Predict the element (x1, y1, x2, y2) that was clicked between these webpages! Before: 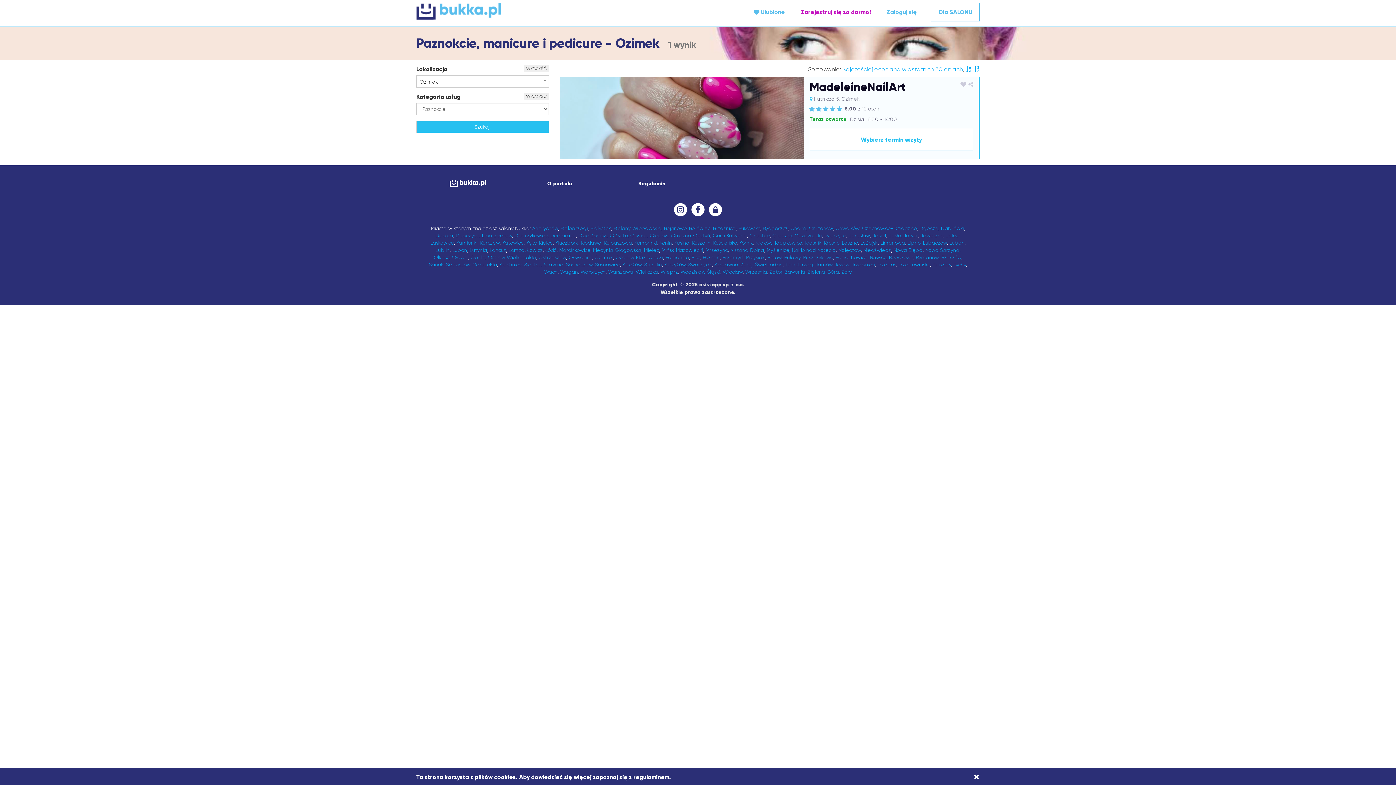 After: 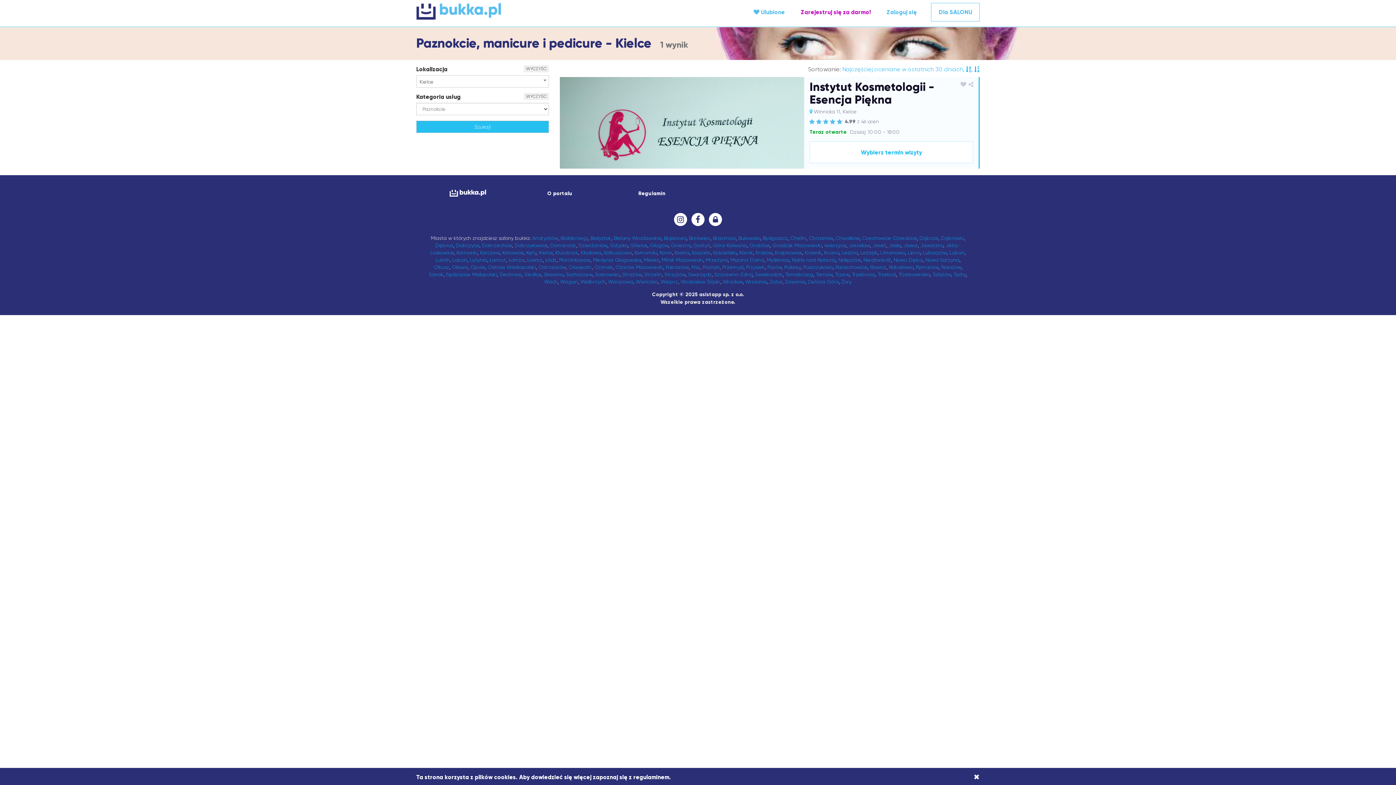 Action: label: Kielce bbox: (539, 240, 552, 245)